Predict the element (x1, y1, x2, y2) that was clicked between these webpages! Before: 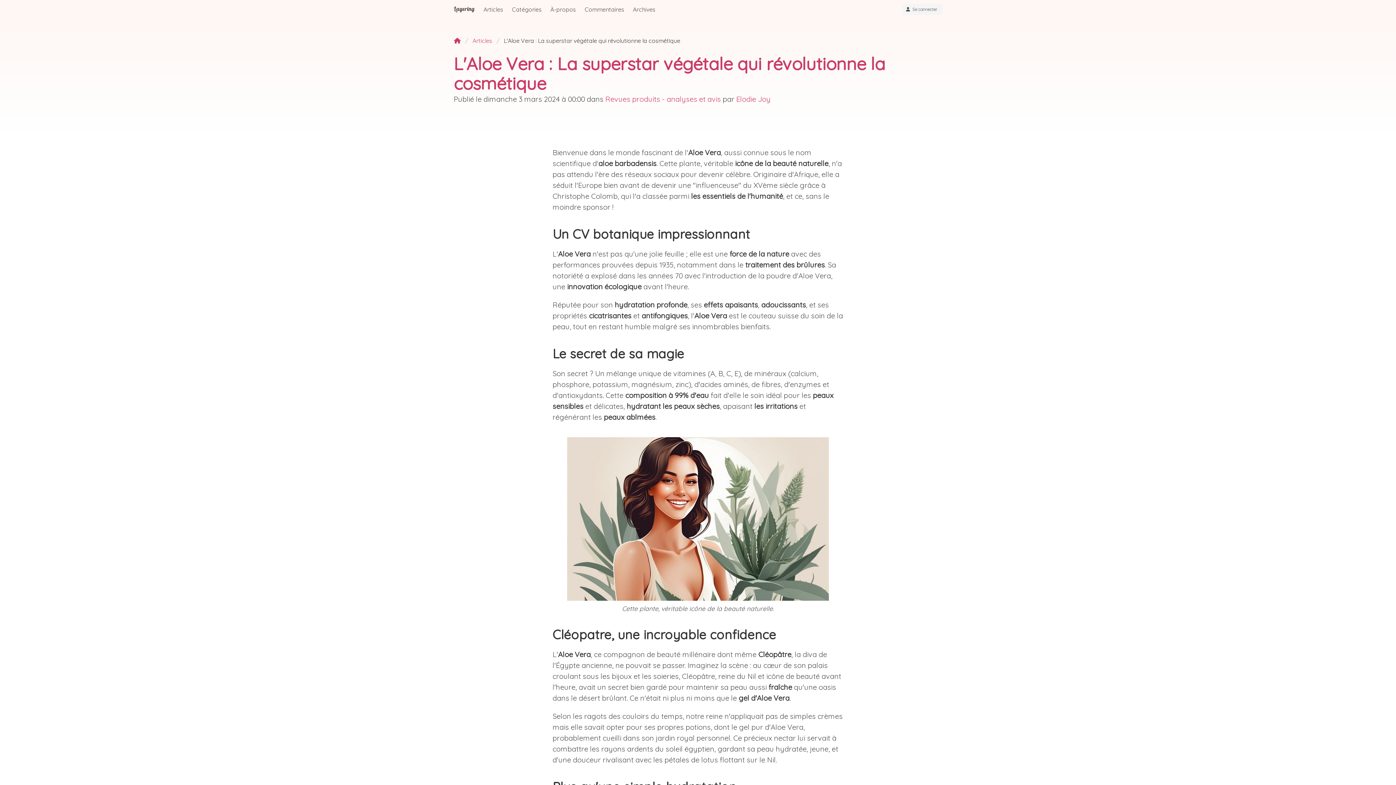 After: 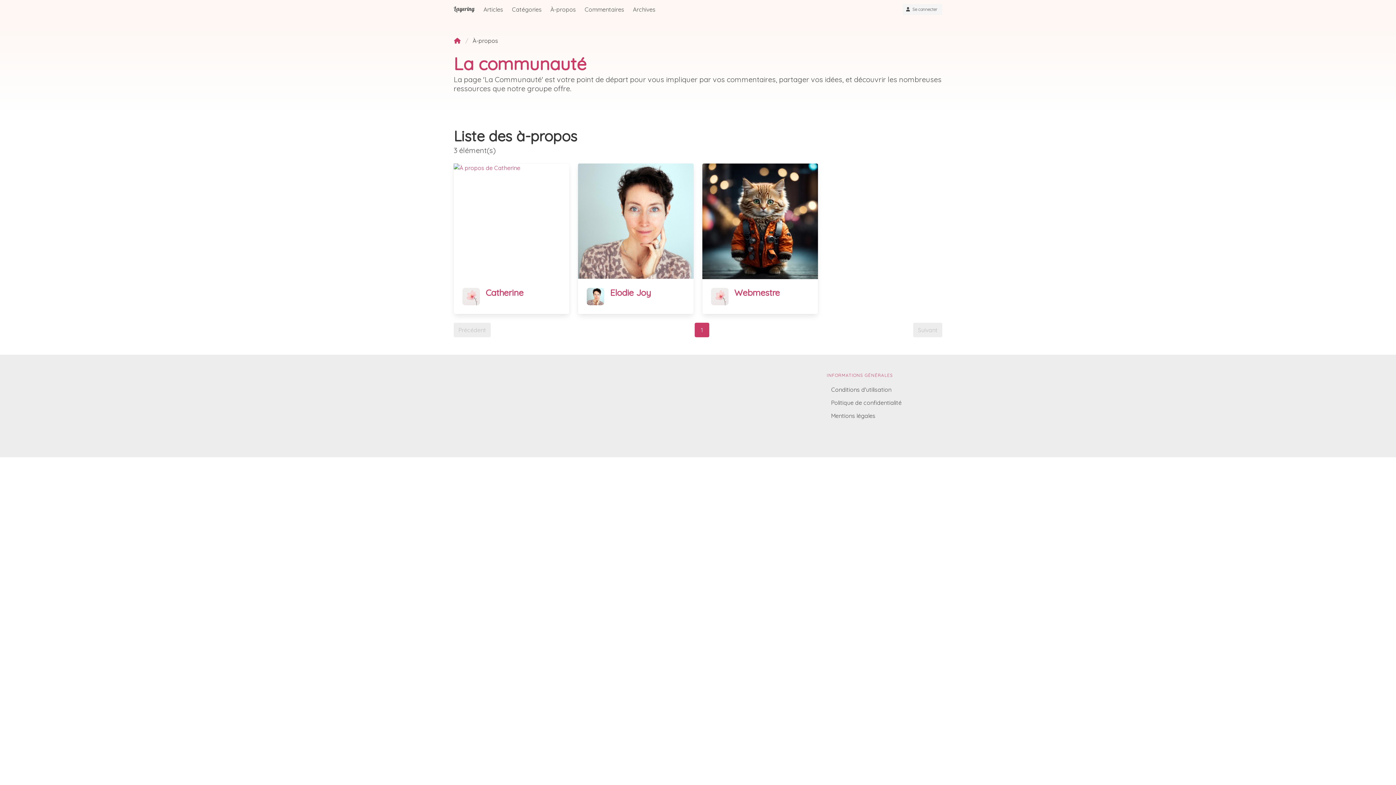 Action: bbox: (546, 0, 580, 18) label: À-propos